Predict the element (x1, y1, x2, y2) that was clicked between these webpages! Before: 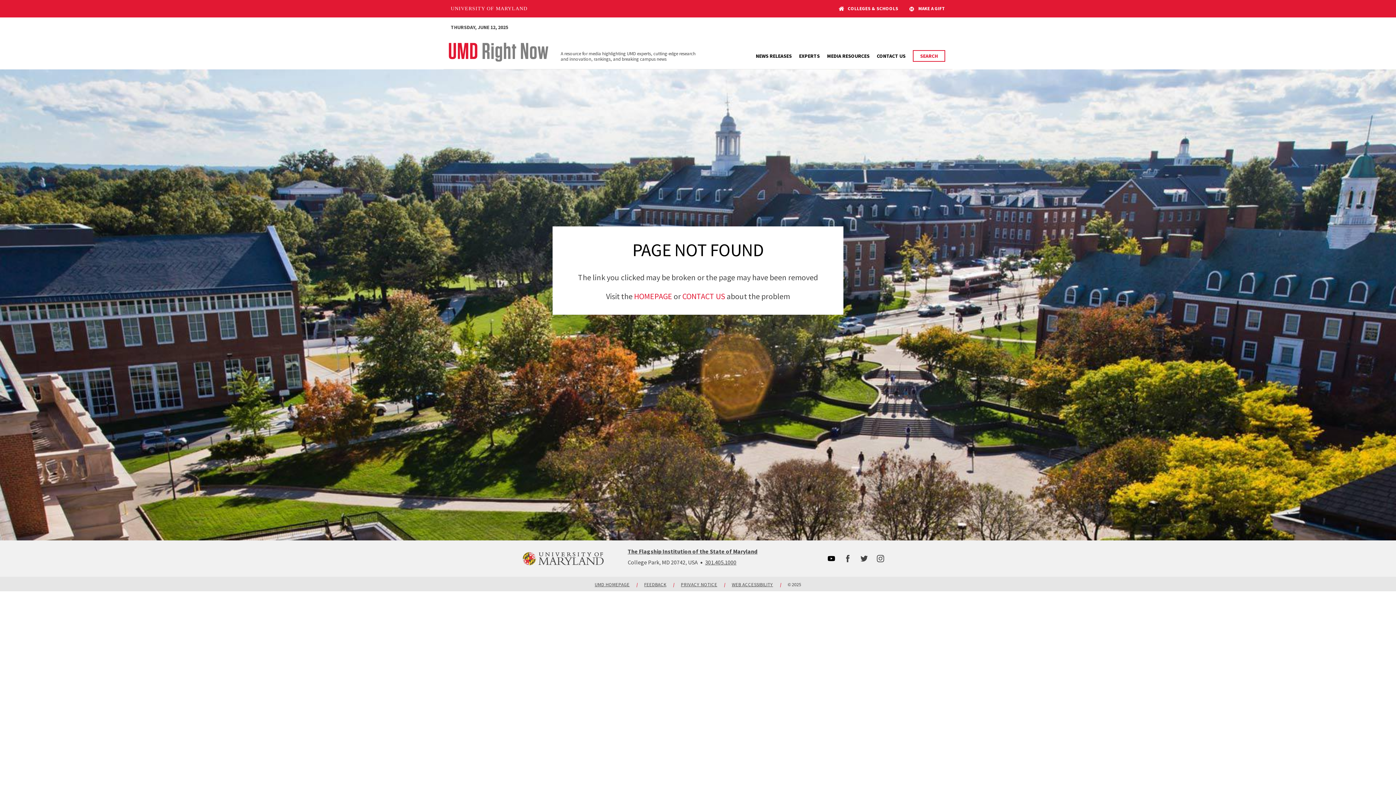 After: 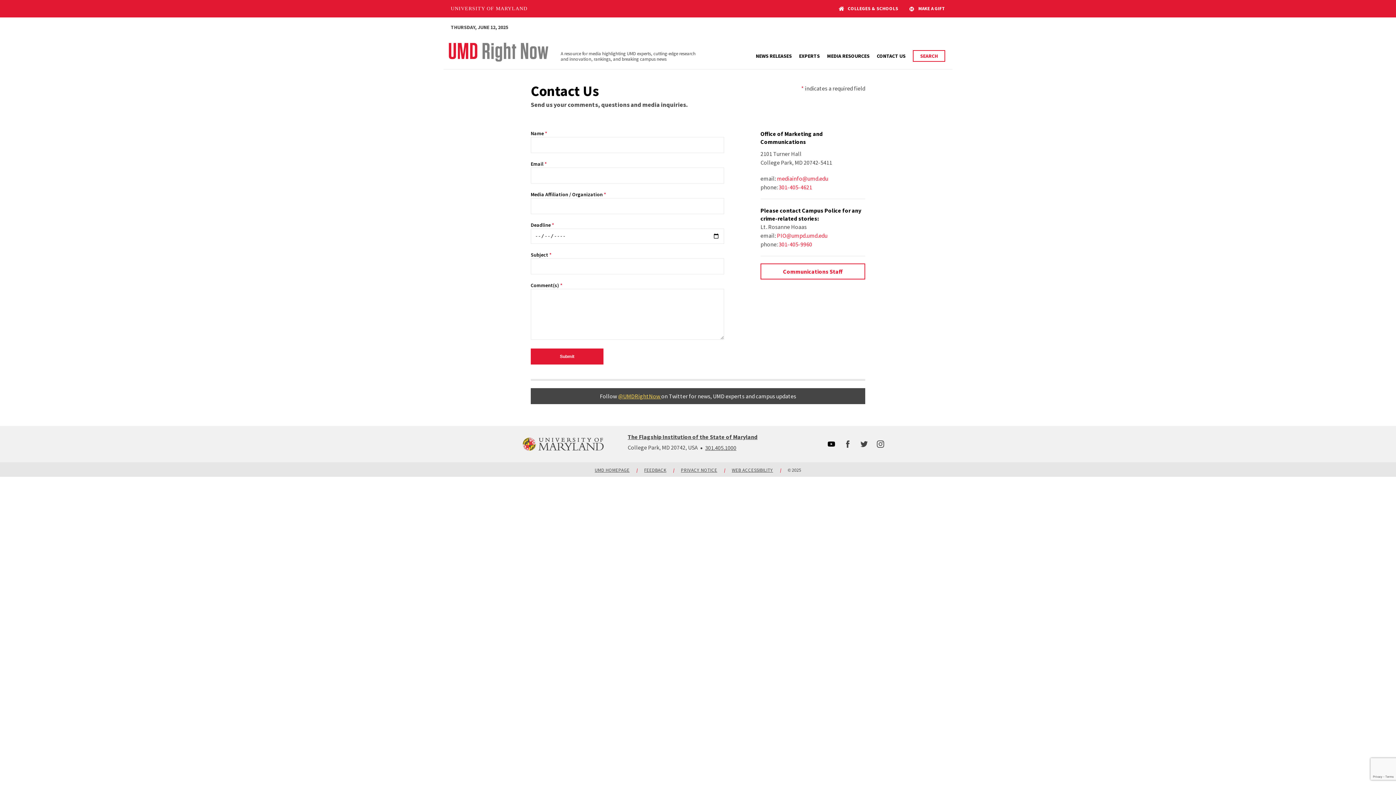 Action: label: CONTACT US bbox: (877, 52, 905, 59)